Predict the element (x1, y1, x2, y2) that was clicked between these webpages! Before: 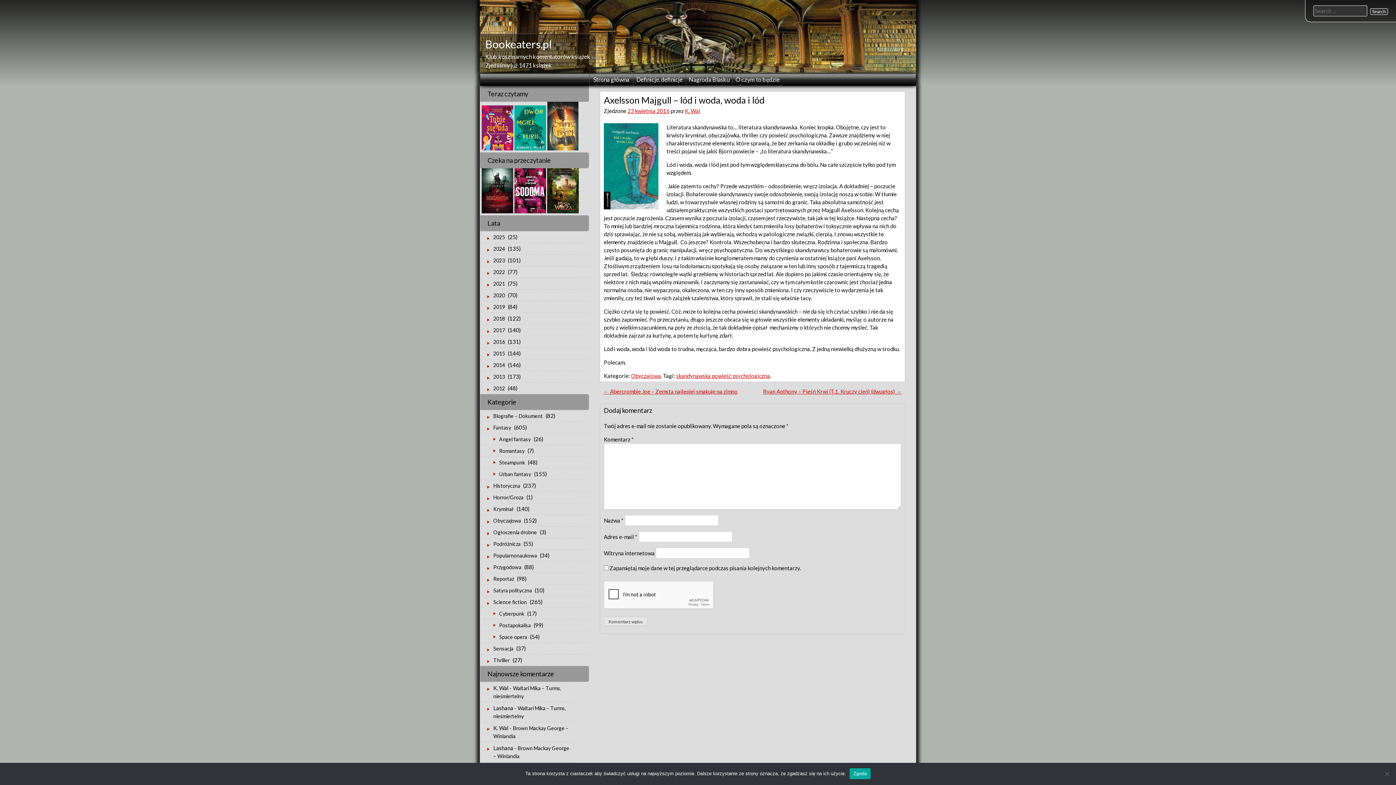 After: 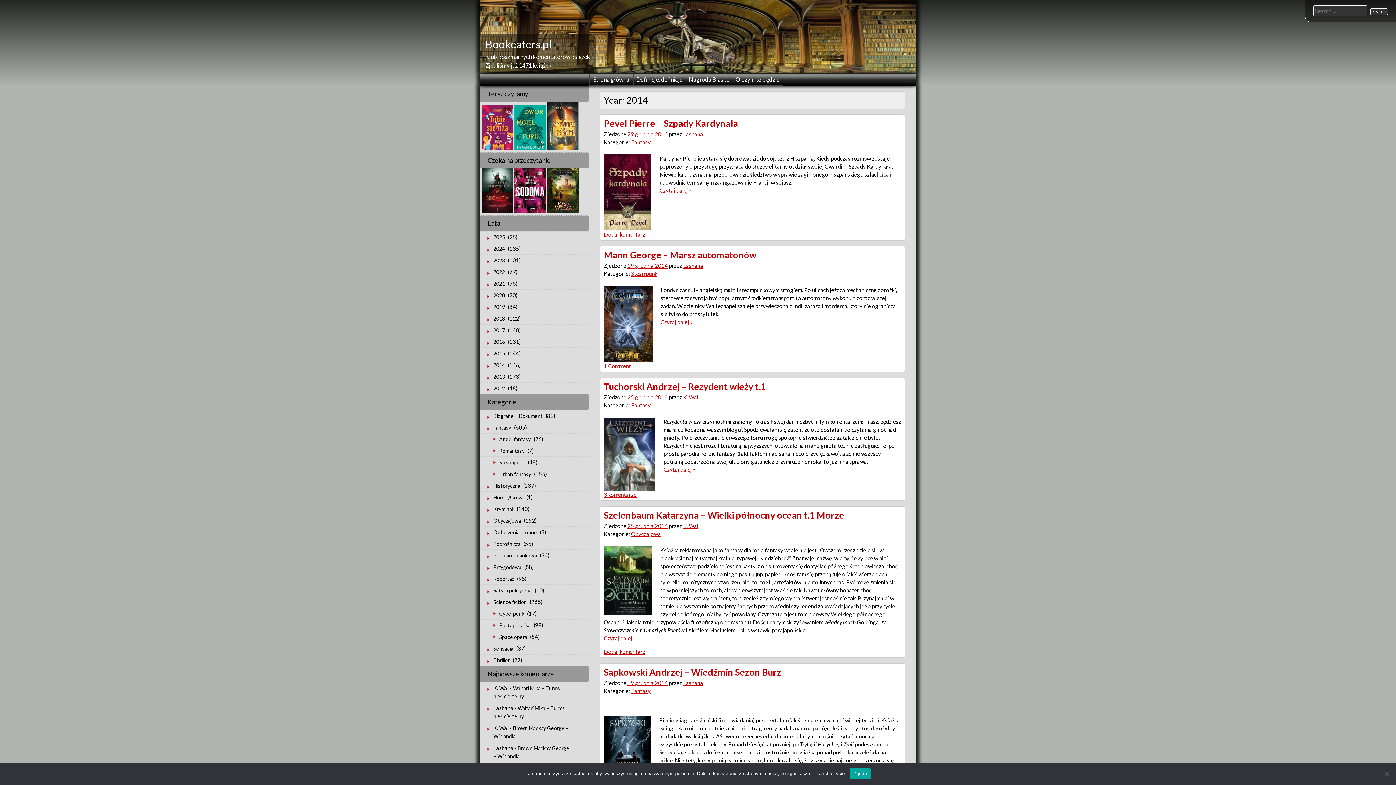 Action: label: 2014 bbox: (480, 359, 506, 370)